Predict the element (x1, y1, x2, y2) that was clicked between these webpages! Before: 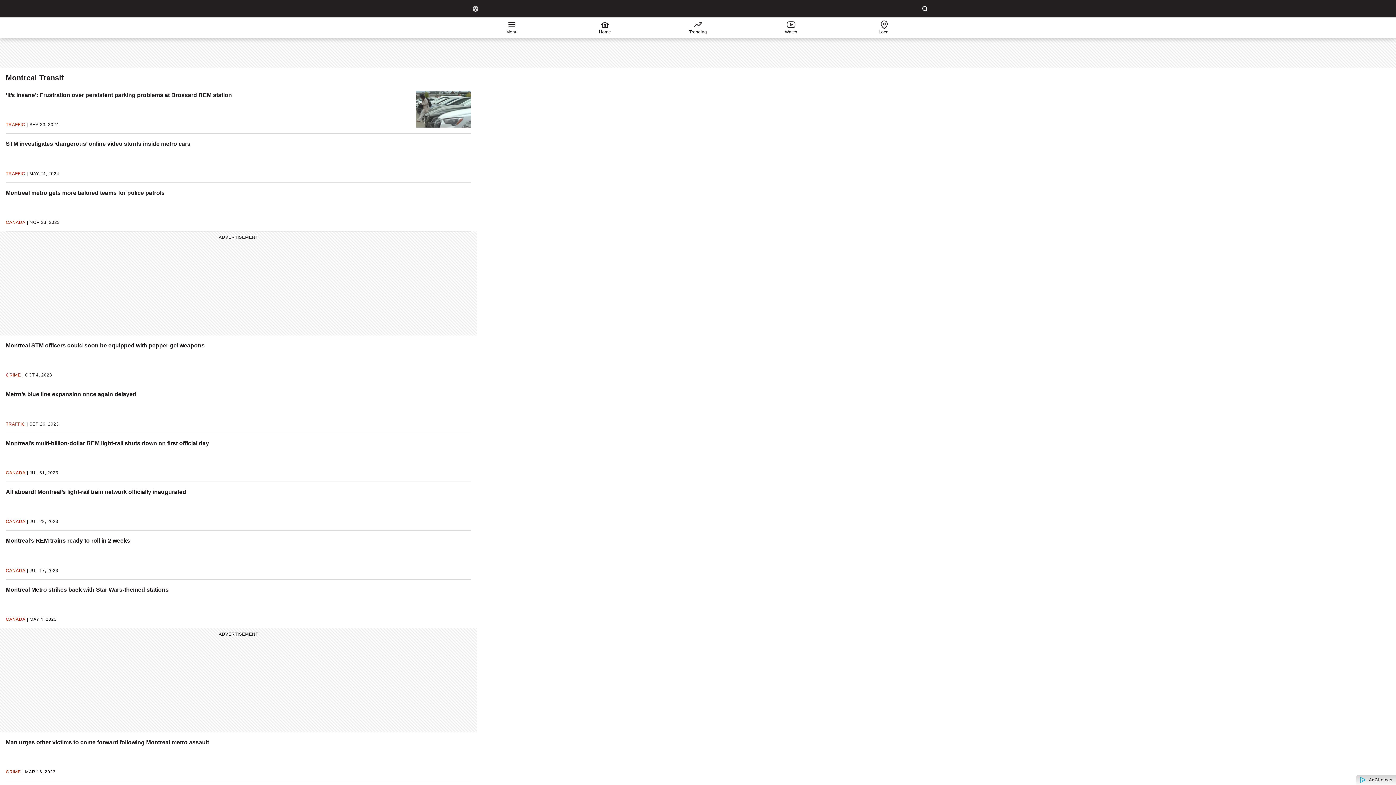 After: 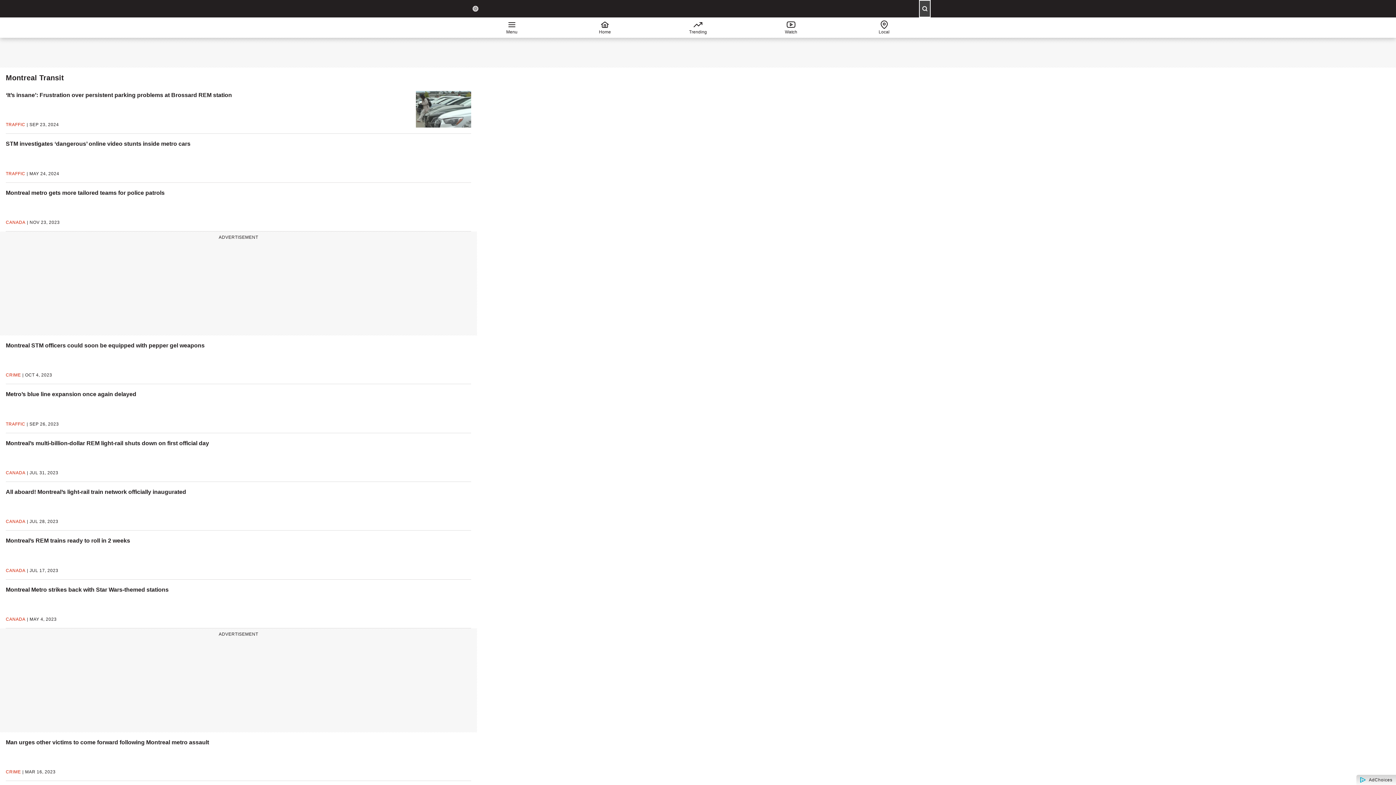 Action: bbox: (919, 0, 930, 17) label: Search